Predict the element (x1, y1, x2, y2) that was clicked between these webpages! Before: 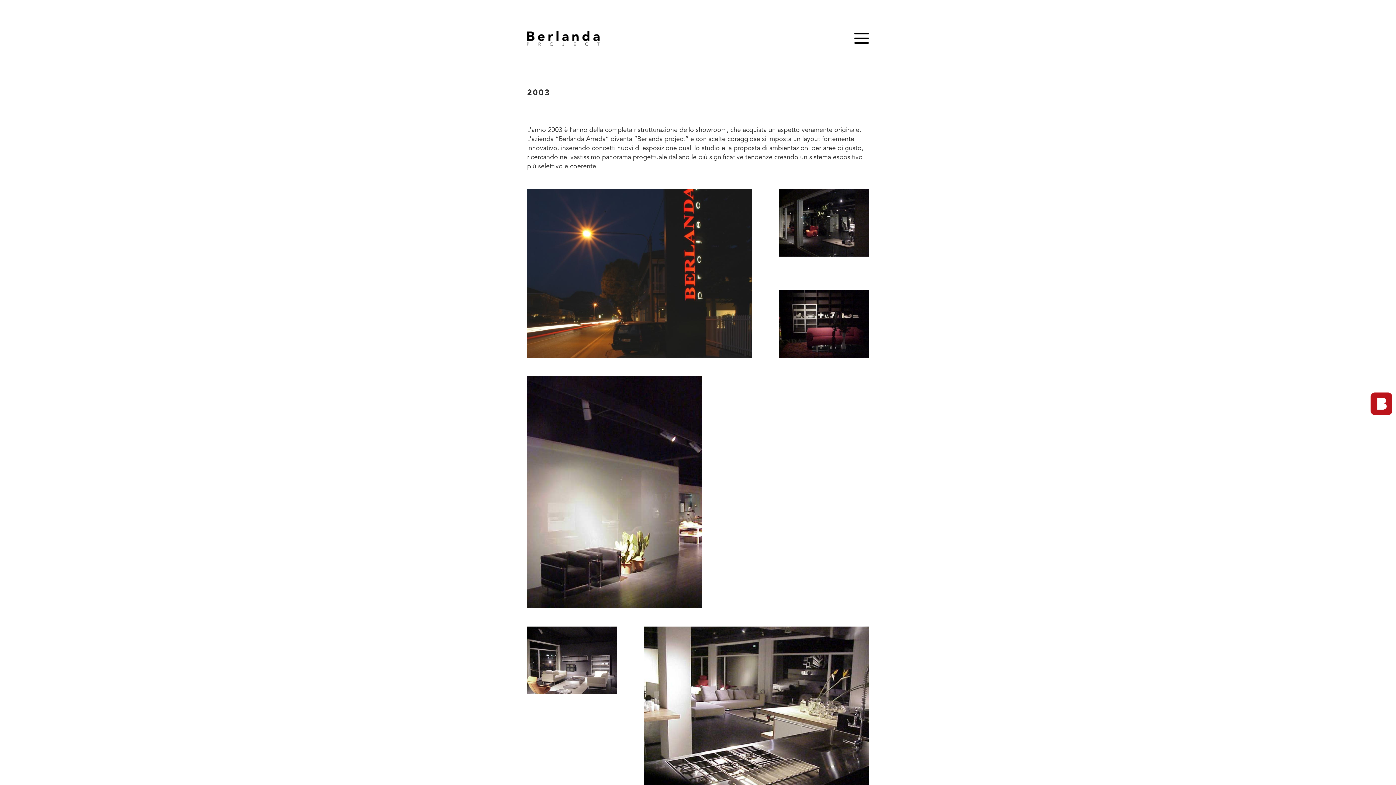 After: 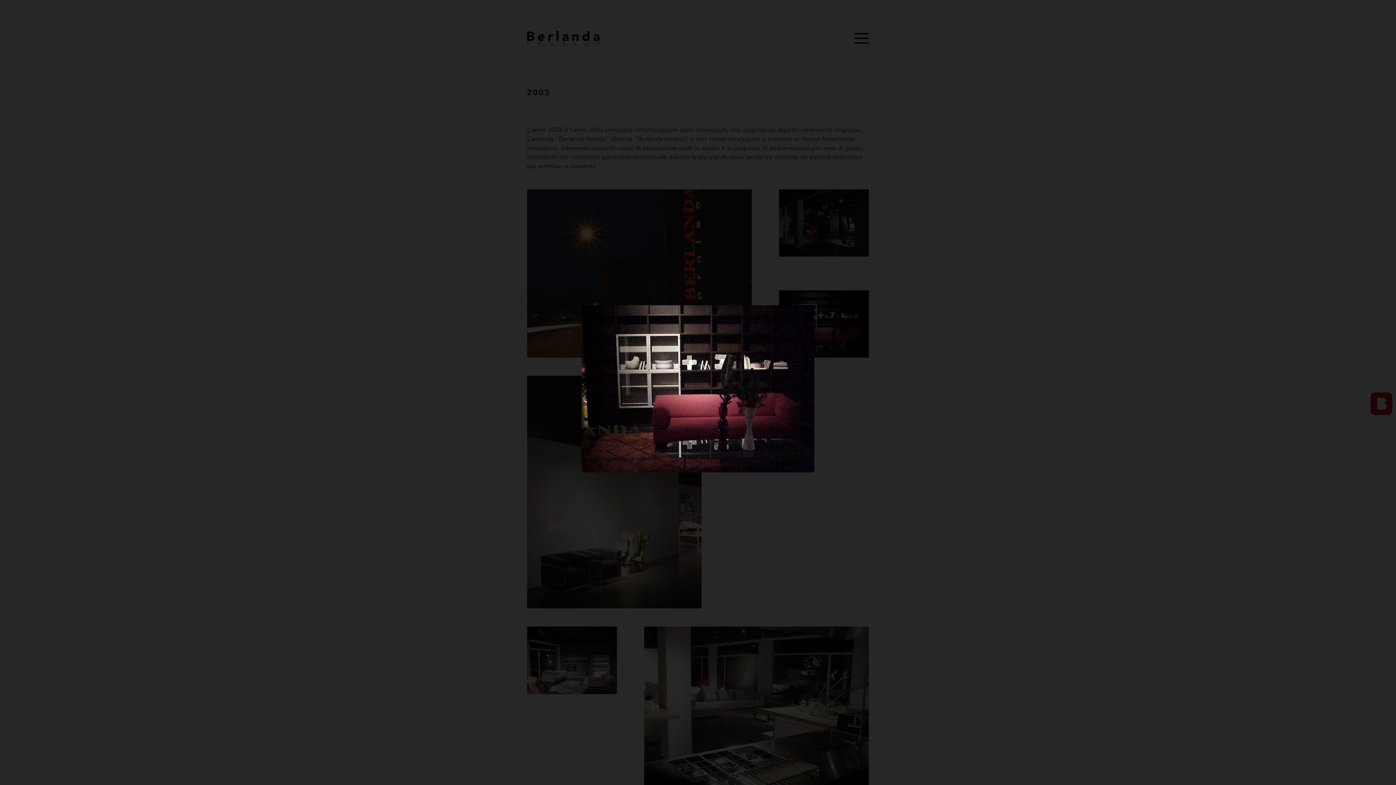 Action: label: {"alt":""} bbox: (779, 321, 869, 326)